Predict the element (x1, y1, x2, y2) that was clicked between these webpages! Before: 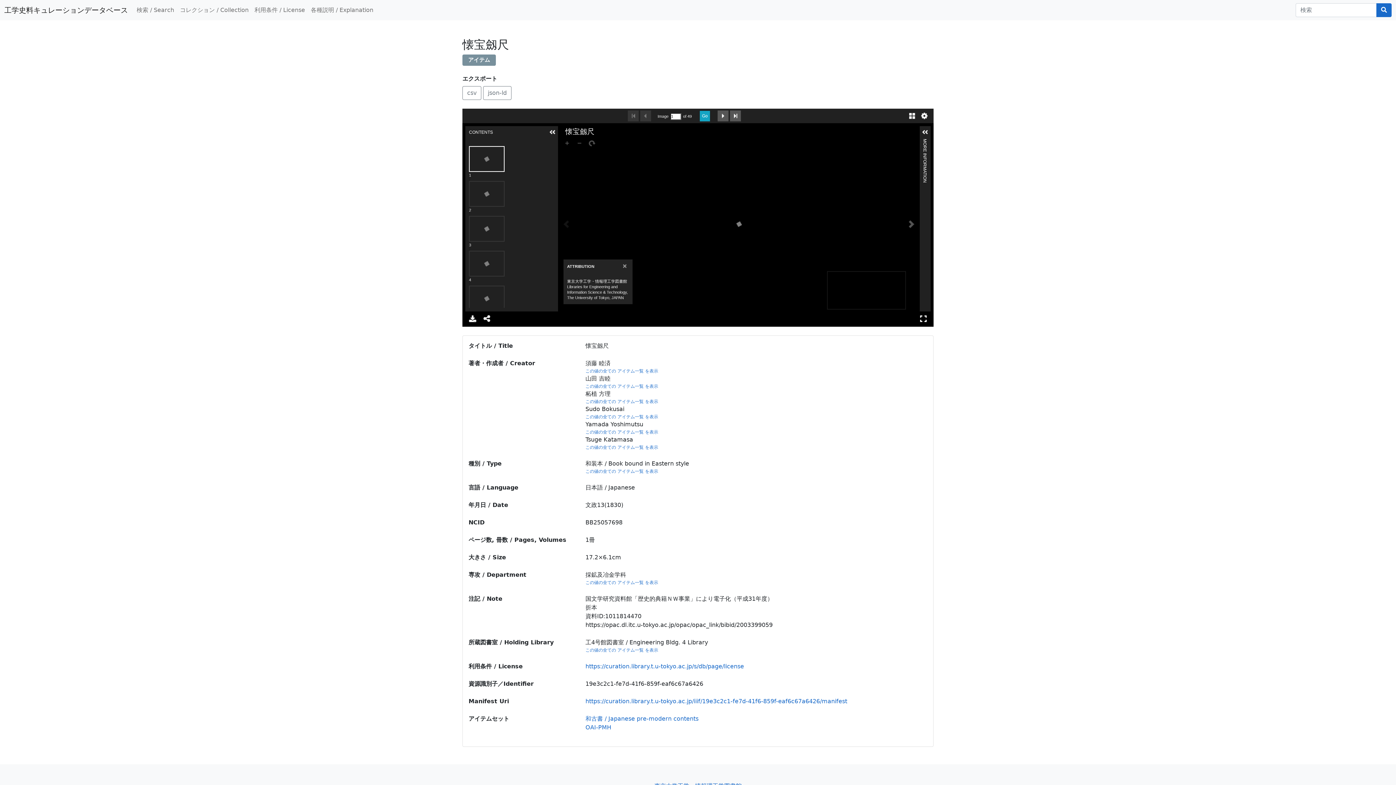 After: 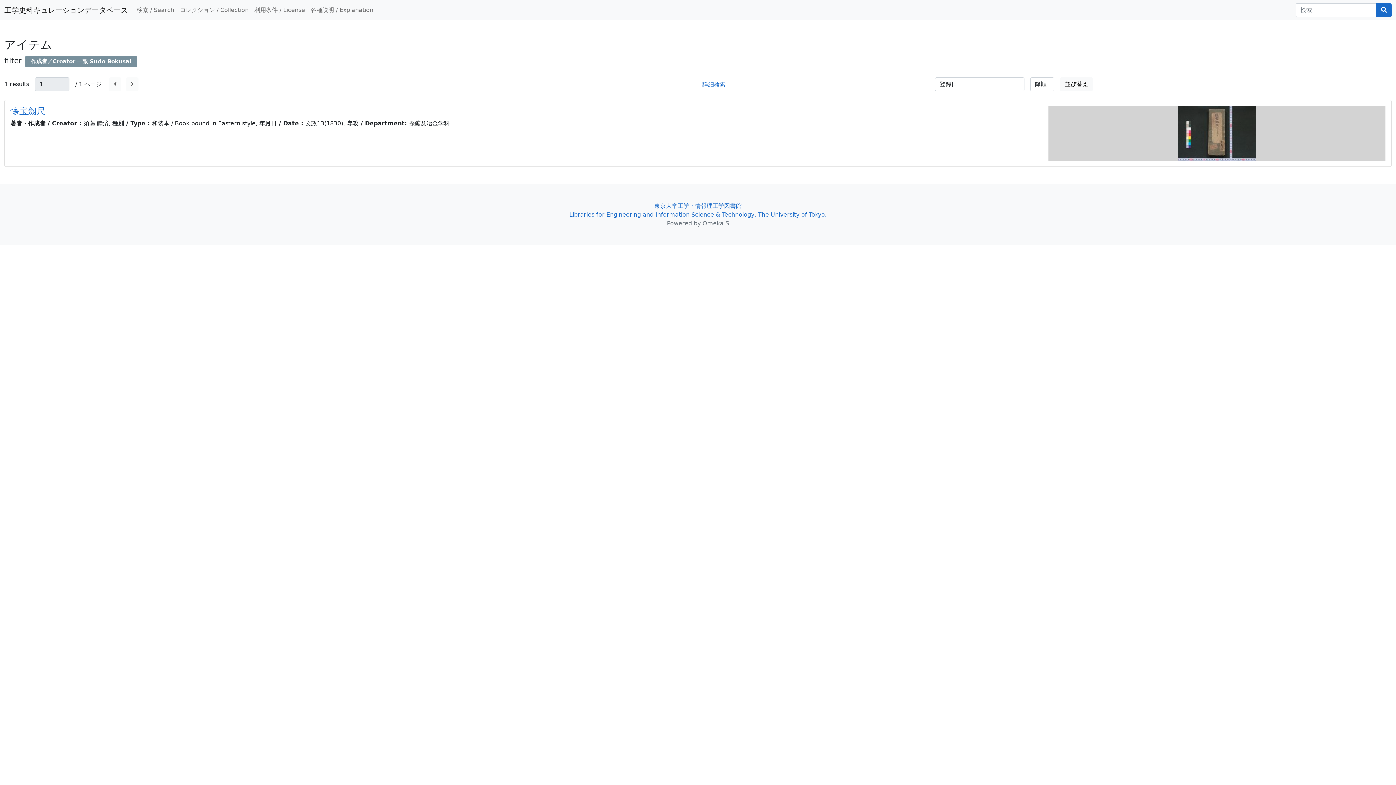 Action: bbox: (585, 413, 927, 420) label: この値の全ての アイテム一覧 を表示